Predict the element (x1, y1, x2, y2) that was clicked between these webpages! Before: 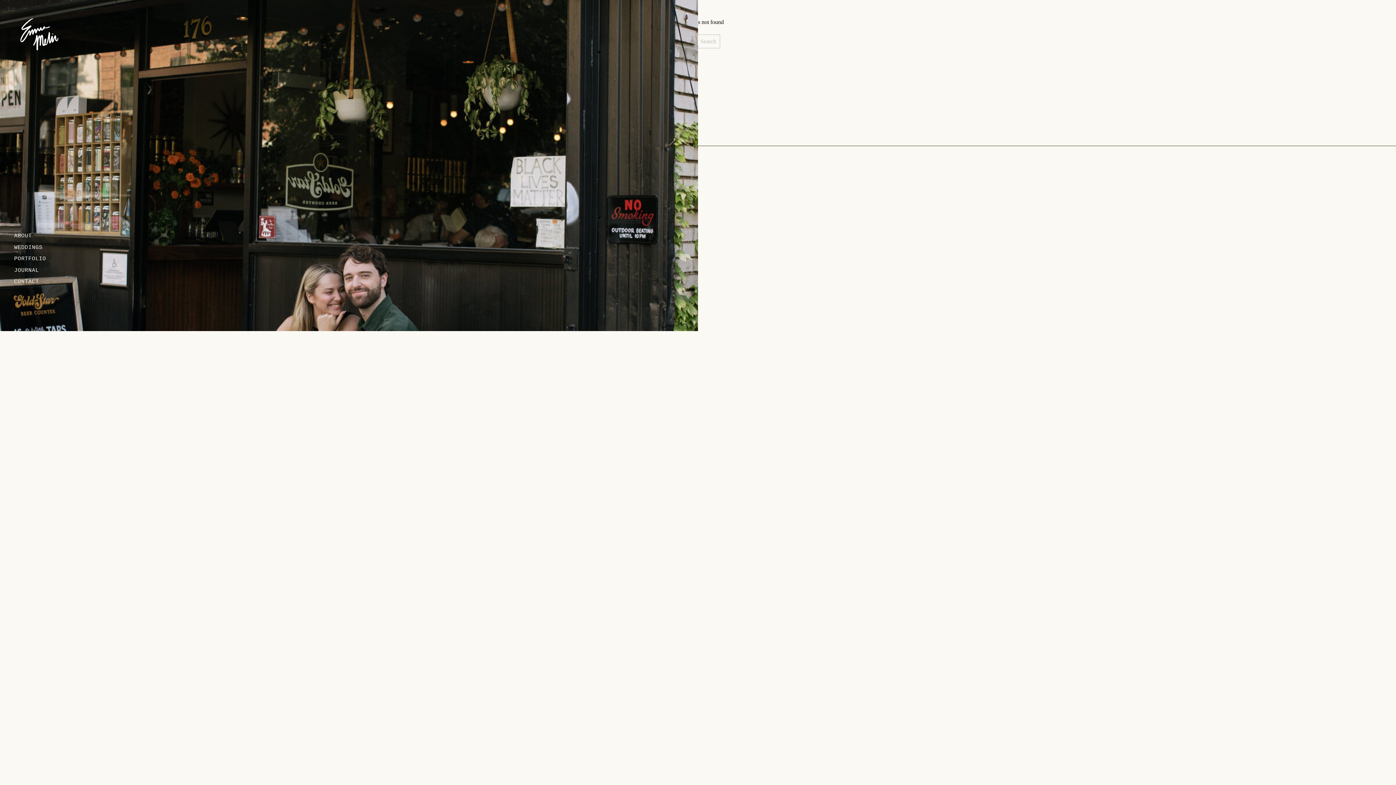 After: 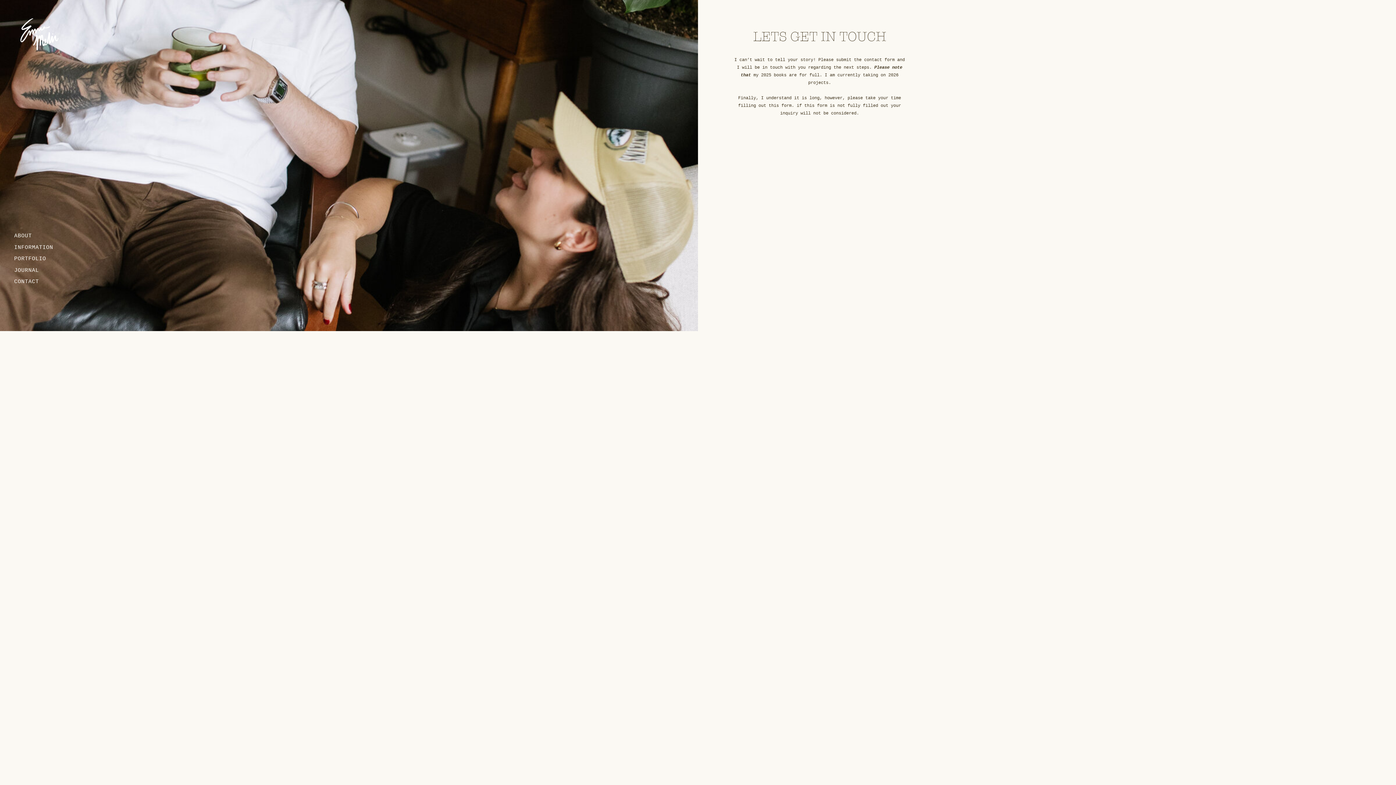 Action: label: CONTACT bbox: (14, 277, 534, 285)